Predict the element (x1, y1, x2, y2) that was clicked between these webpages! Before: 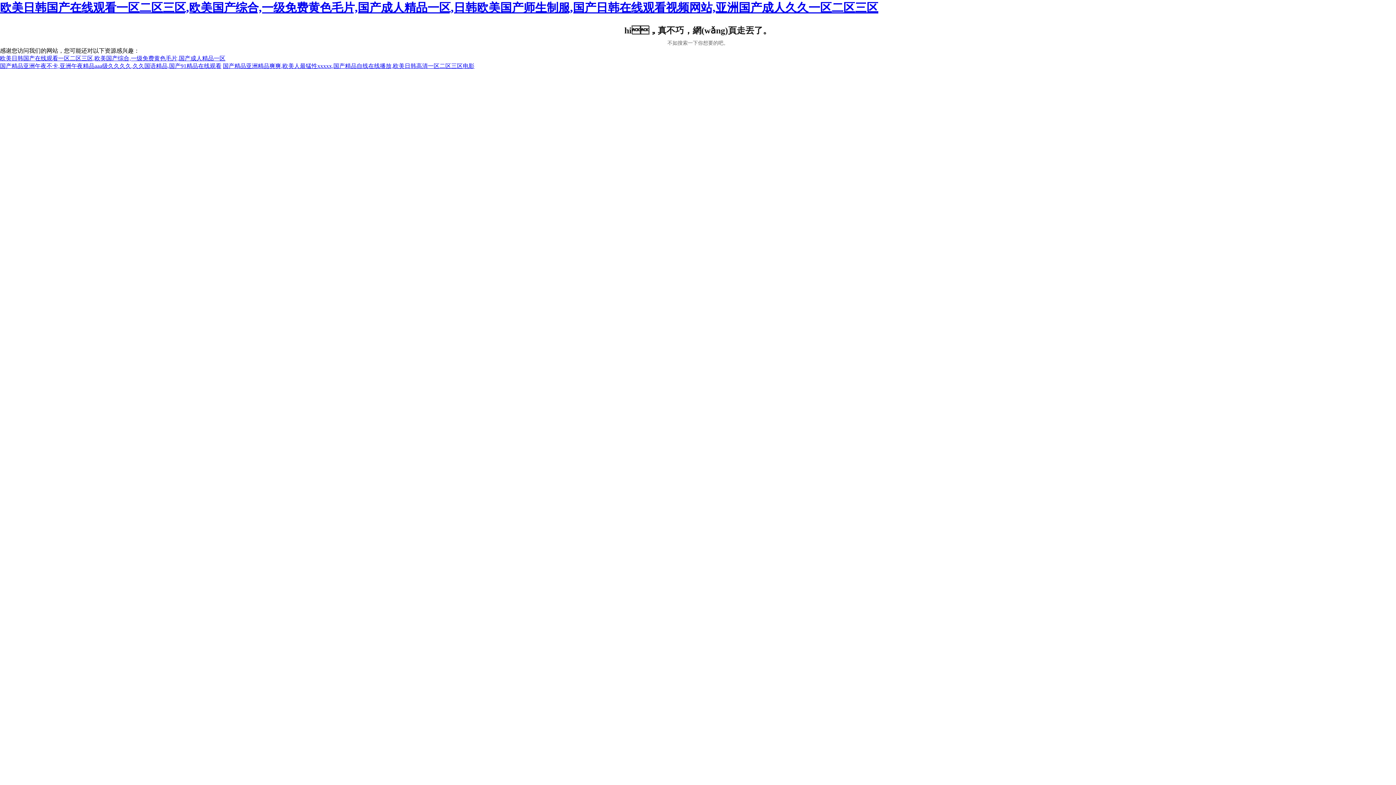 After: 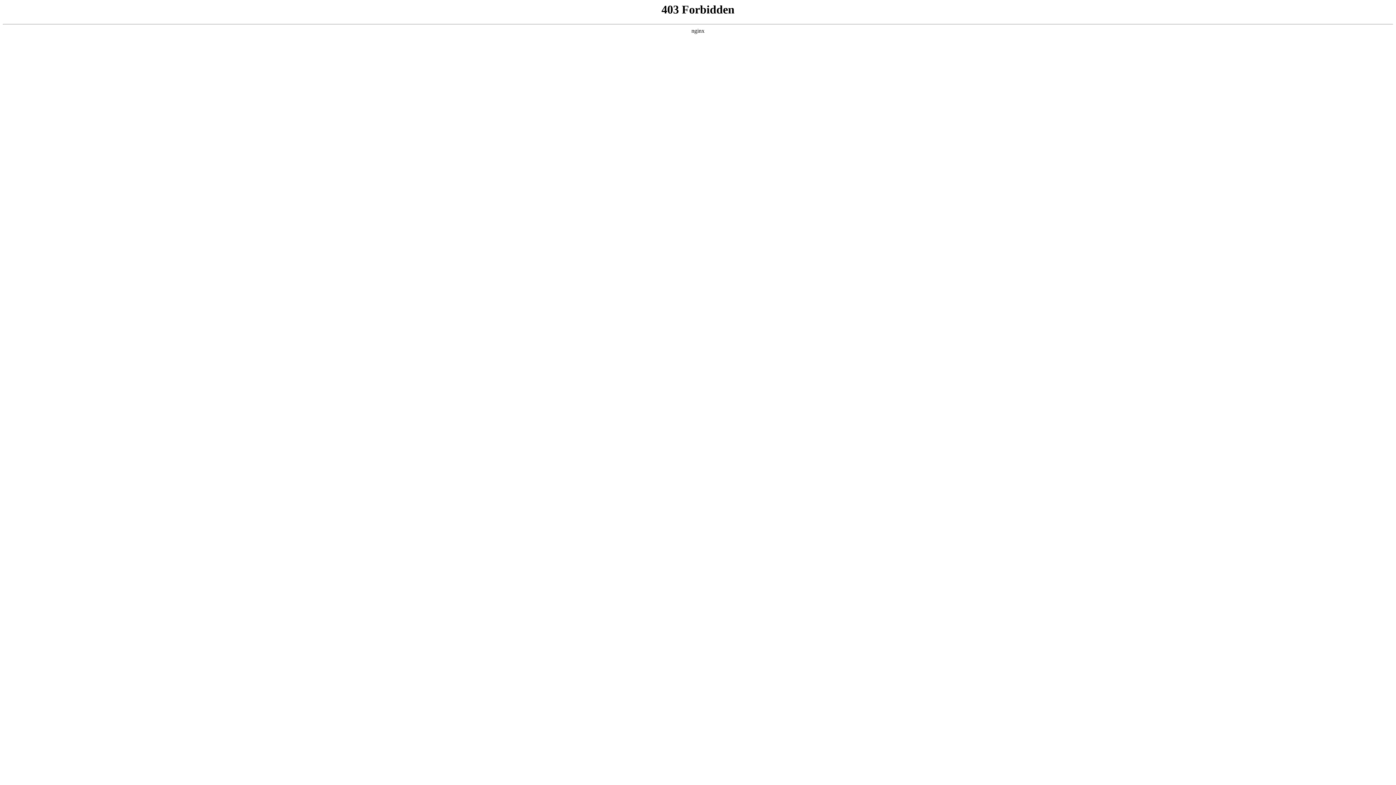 Action: bbox: (222, 62, 474, 69) label: 国产精品亚洲精品爽爽,欧美人最猛性xxxxx,国产精品自线在线播放,欧美日韩高清一区二区三区电影